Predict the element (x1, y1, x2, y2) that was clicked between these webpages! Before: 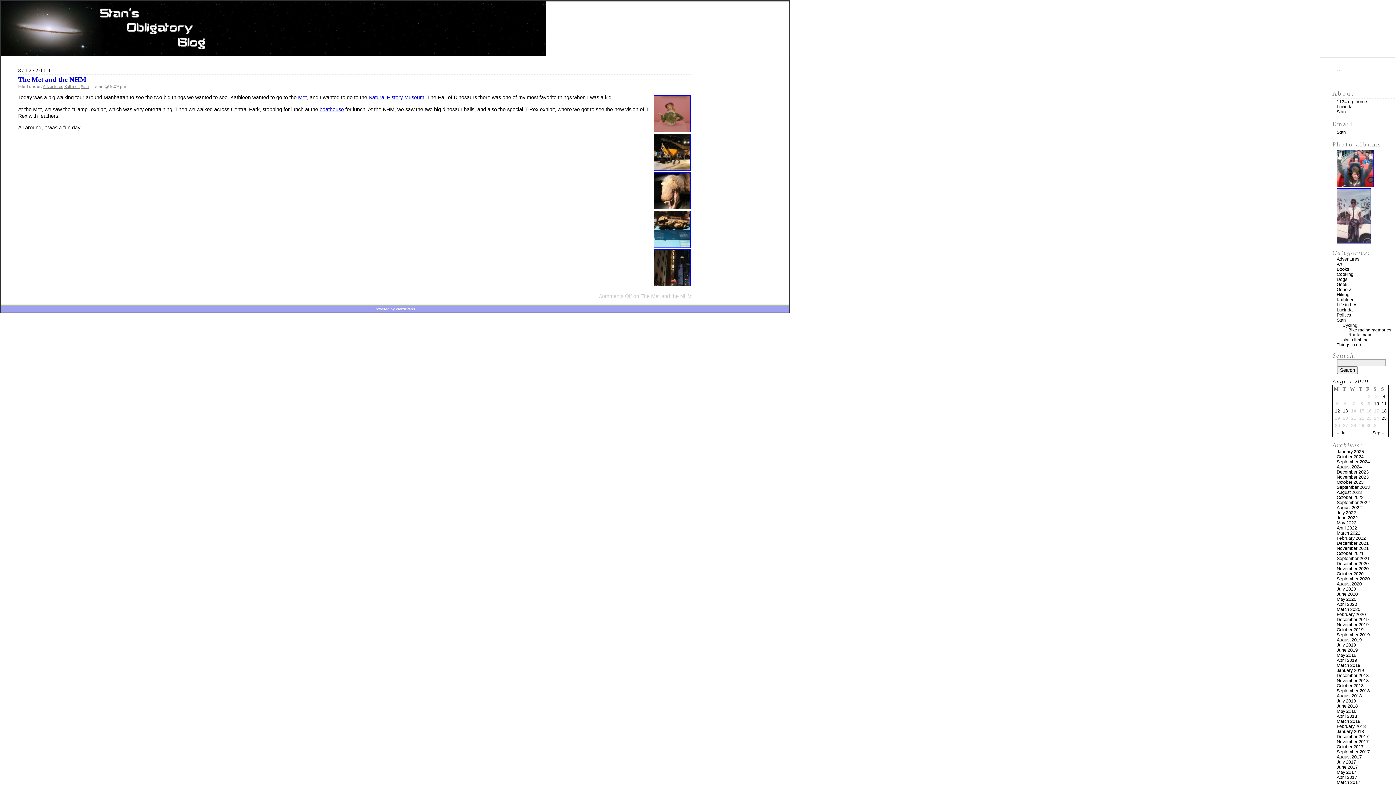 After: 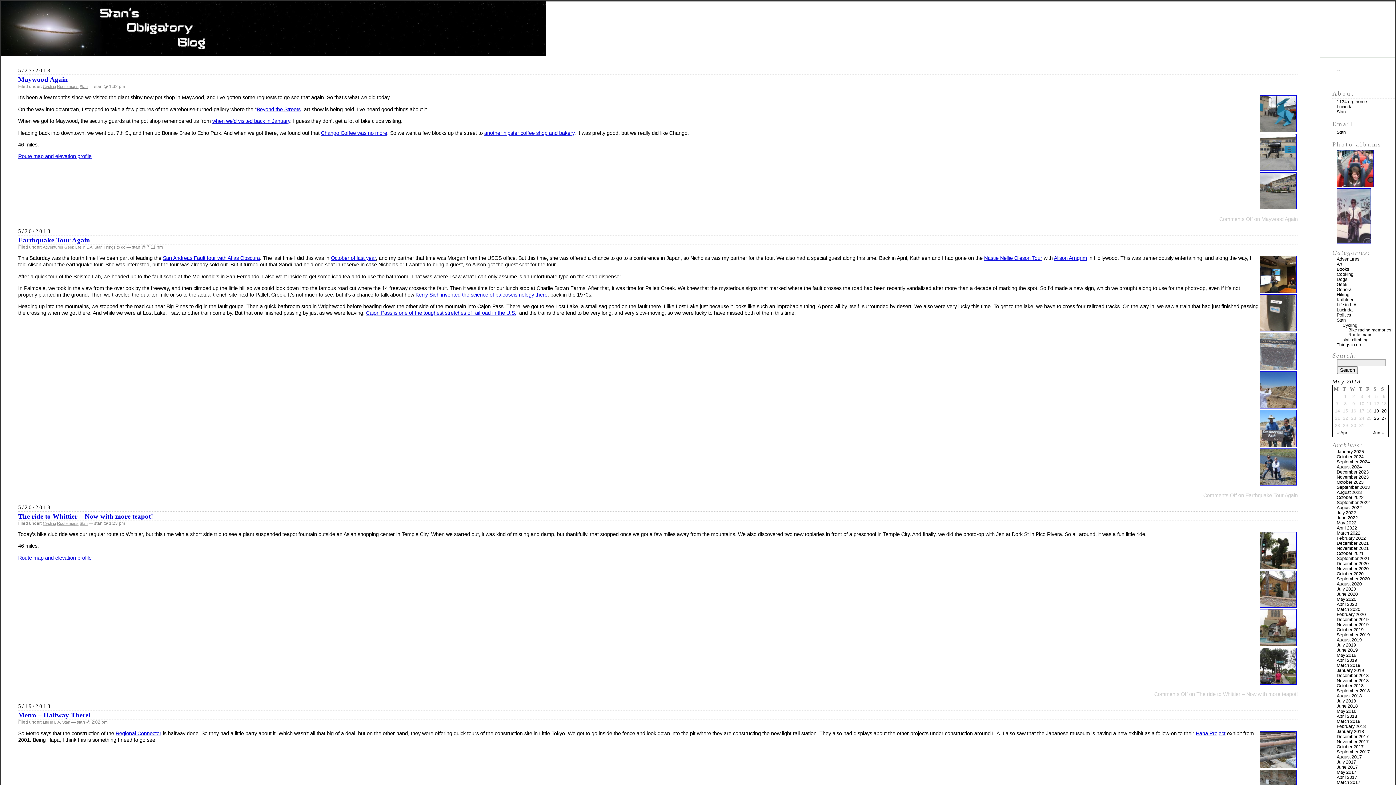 Action: label: May 2018 bbox: (1337, 709, 1356, 714)